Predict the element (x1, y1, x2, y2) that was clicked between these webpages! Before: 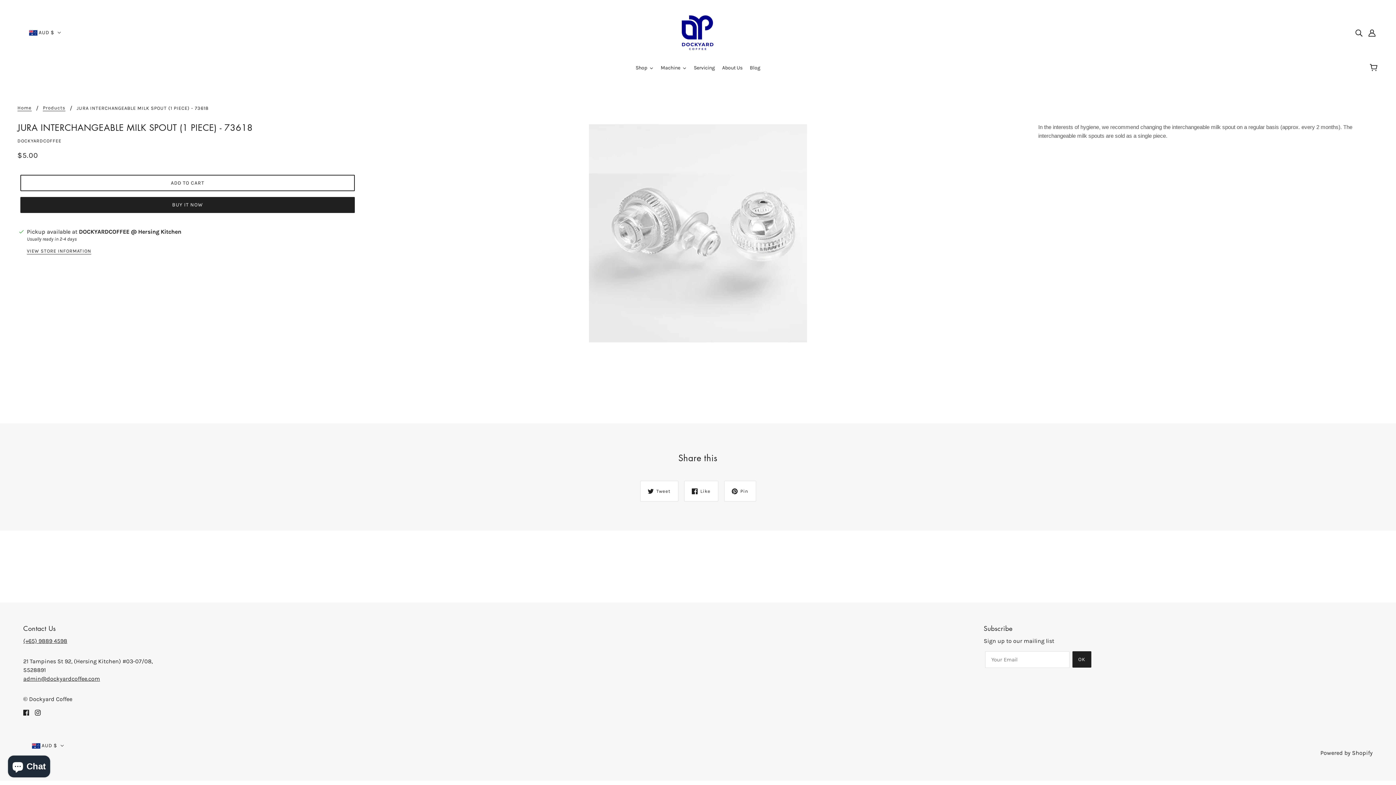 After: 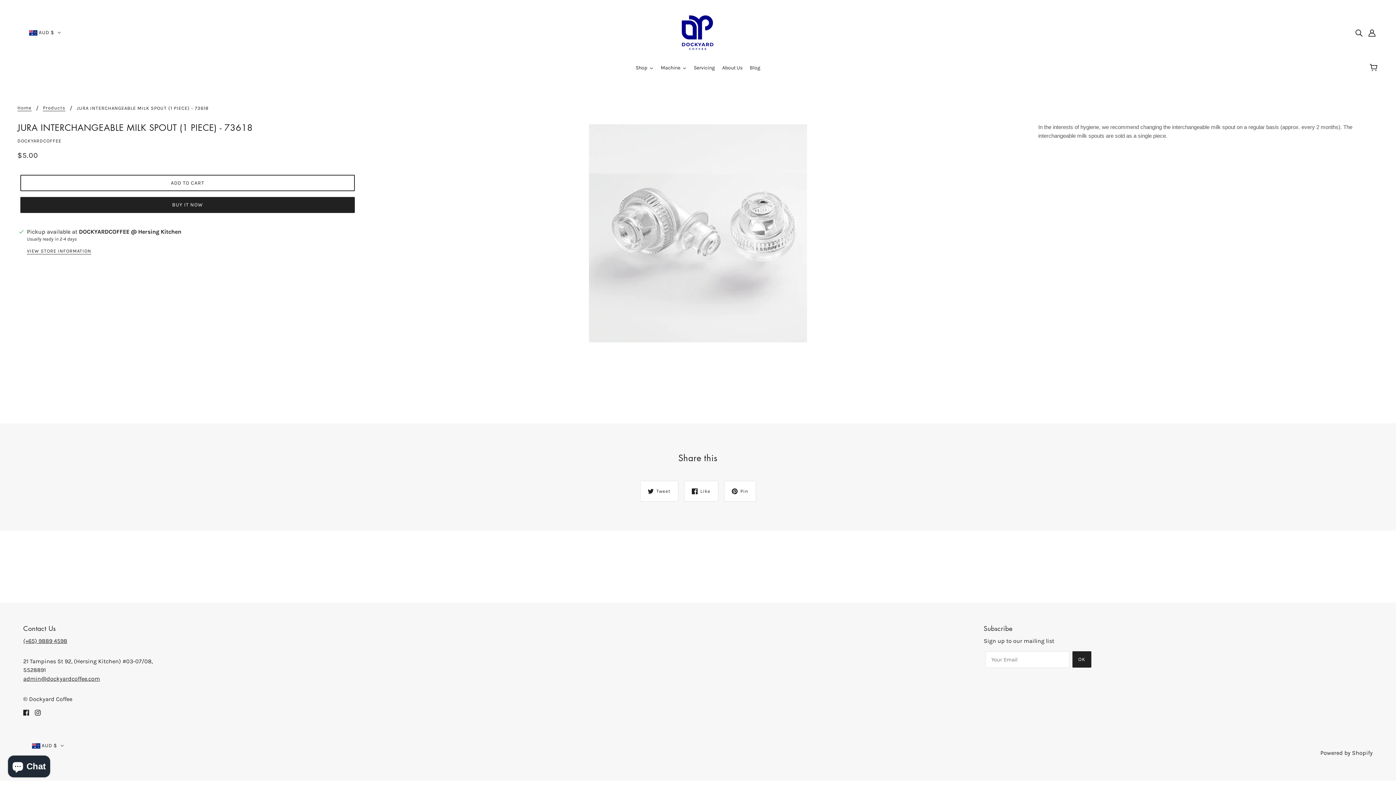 Action: label: admin@dockyardcoffee.com bbox: (23, 675, 100, 682)